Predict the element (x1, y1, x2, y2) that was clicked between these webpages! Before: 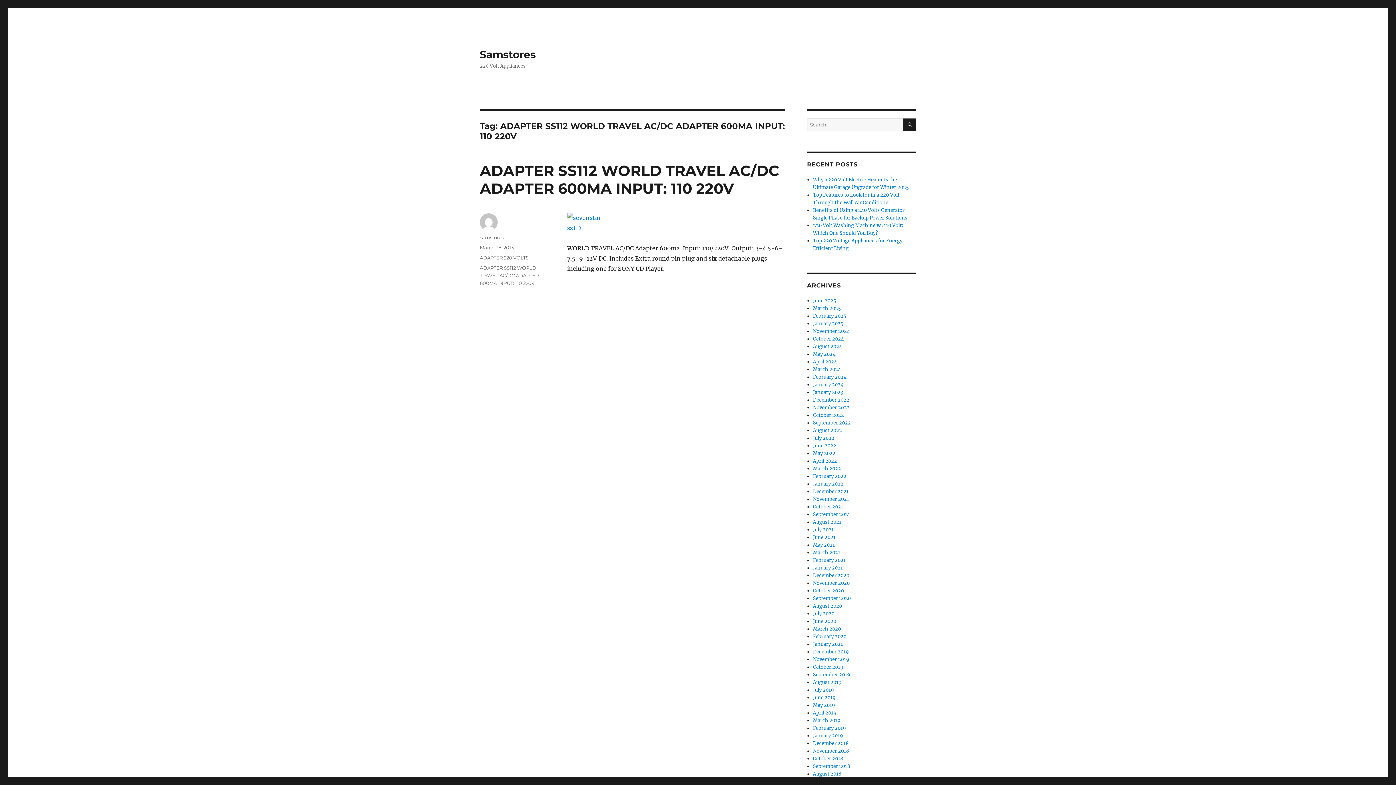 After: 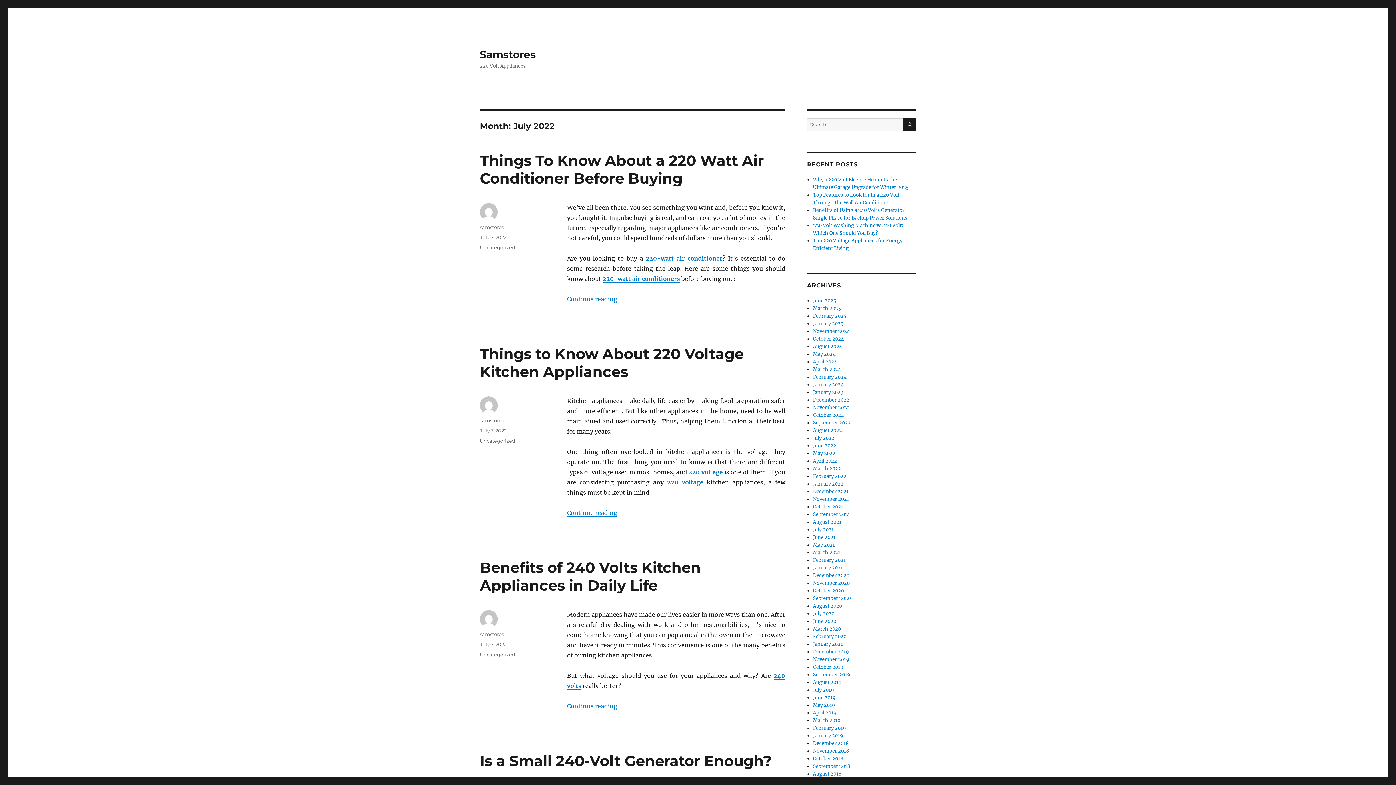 Action: bbox: (813, 435, 834, 441) label: July 2022